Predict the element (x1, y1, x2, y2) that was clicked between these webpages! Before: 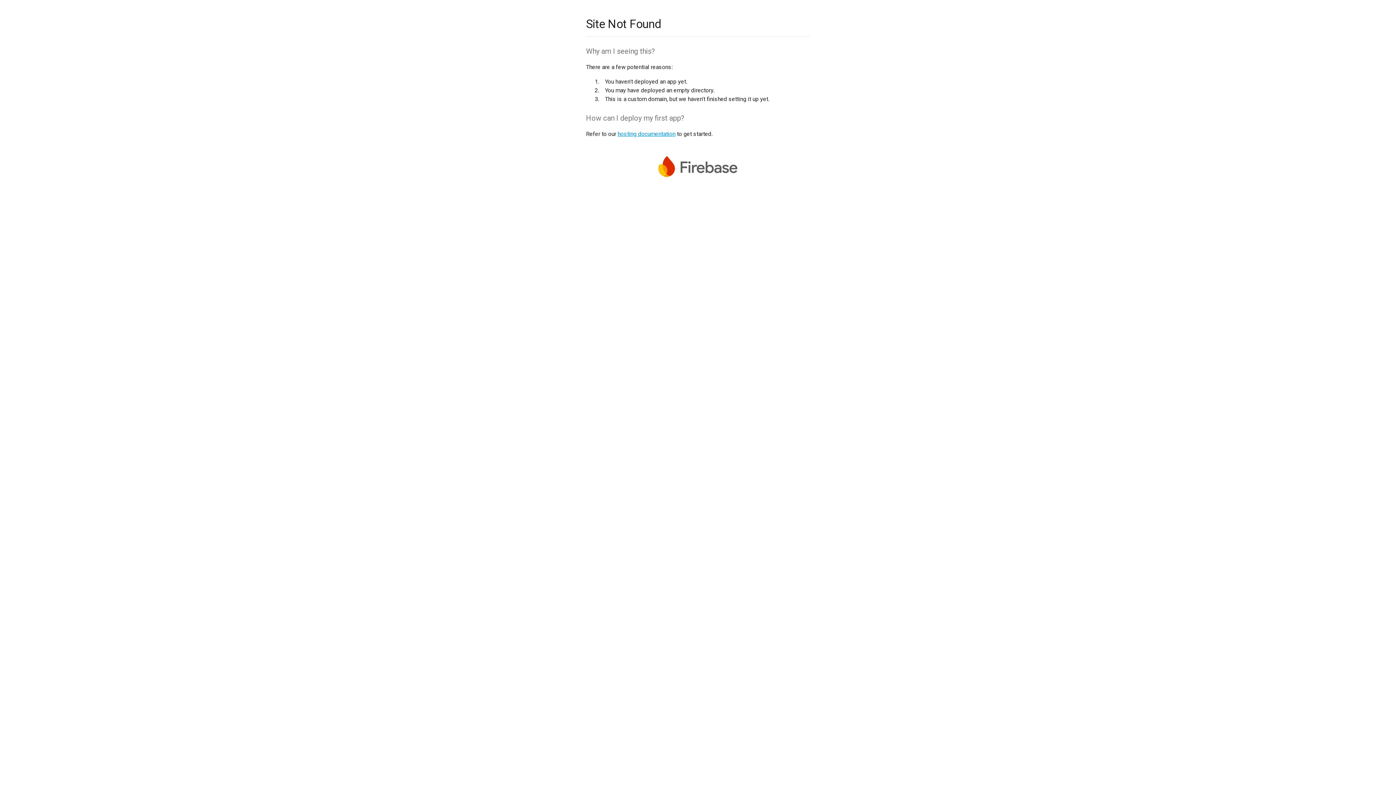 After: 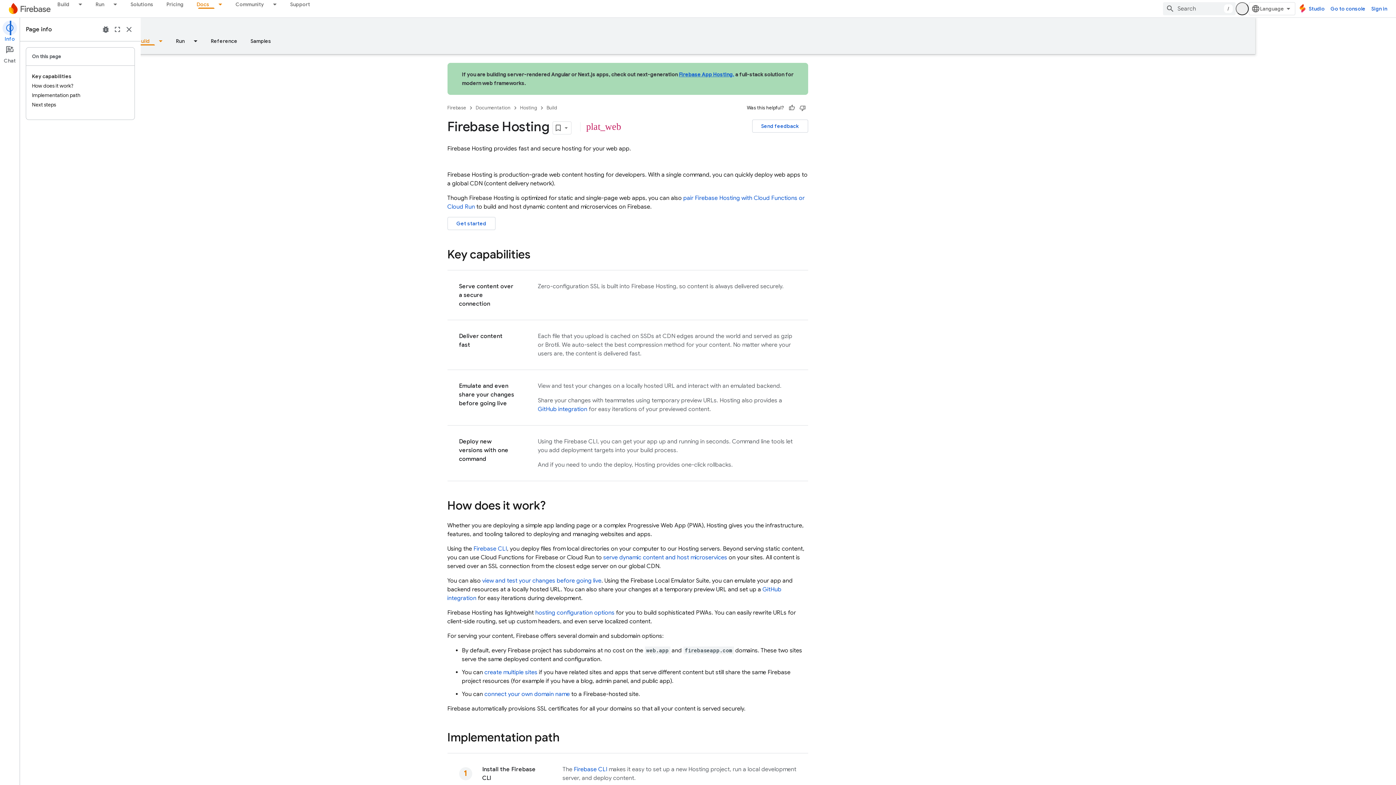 Action: label: hosting documentation bbox: (617, 130, 675, 137)